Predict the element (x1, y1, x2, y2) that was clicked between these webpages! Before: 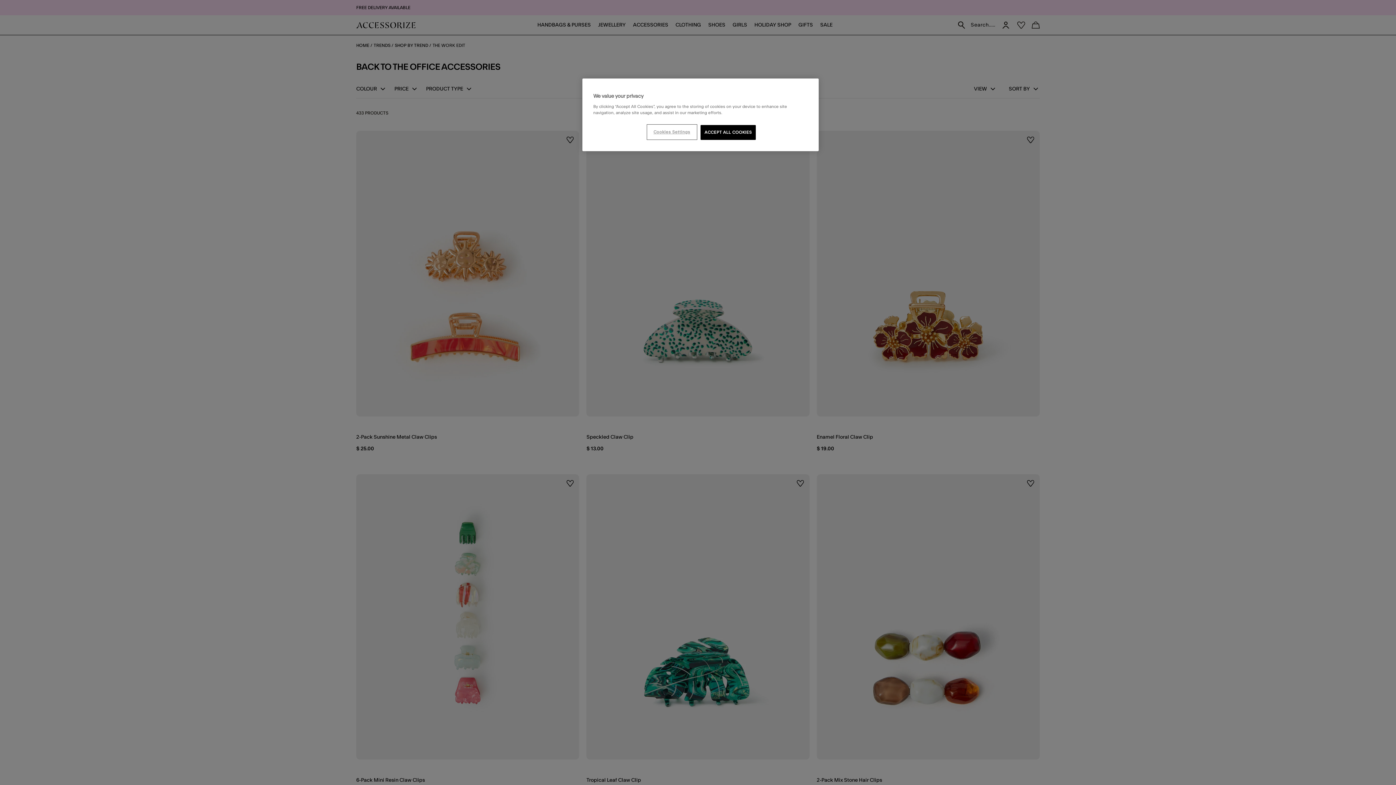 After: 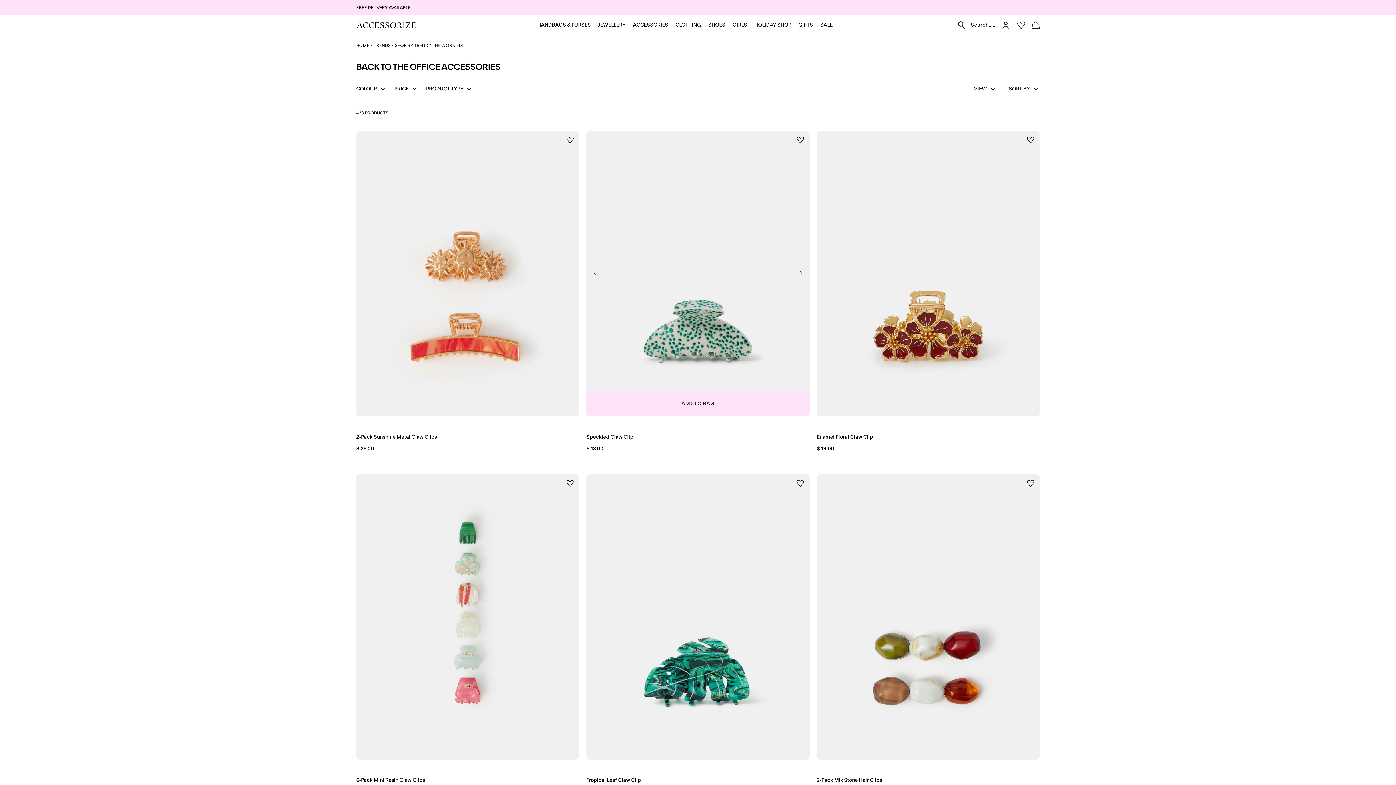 Action: label: ACCEPT ALL COOKIES bbox: (700, 125, 756, 140)